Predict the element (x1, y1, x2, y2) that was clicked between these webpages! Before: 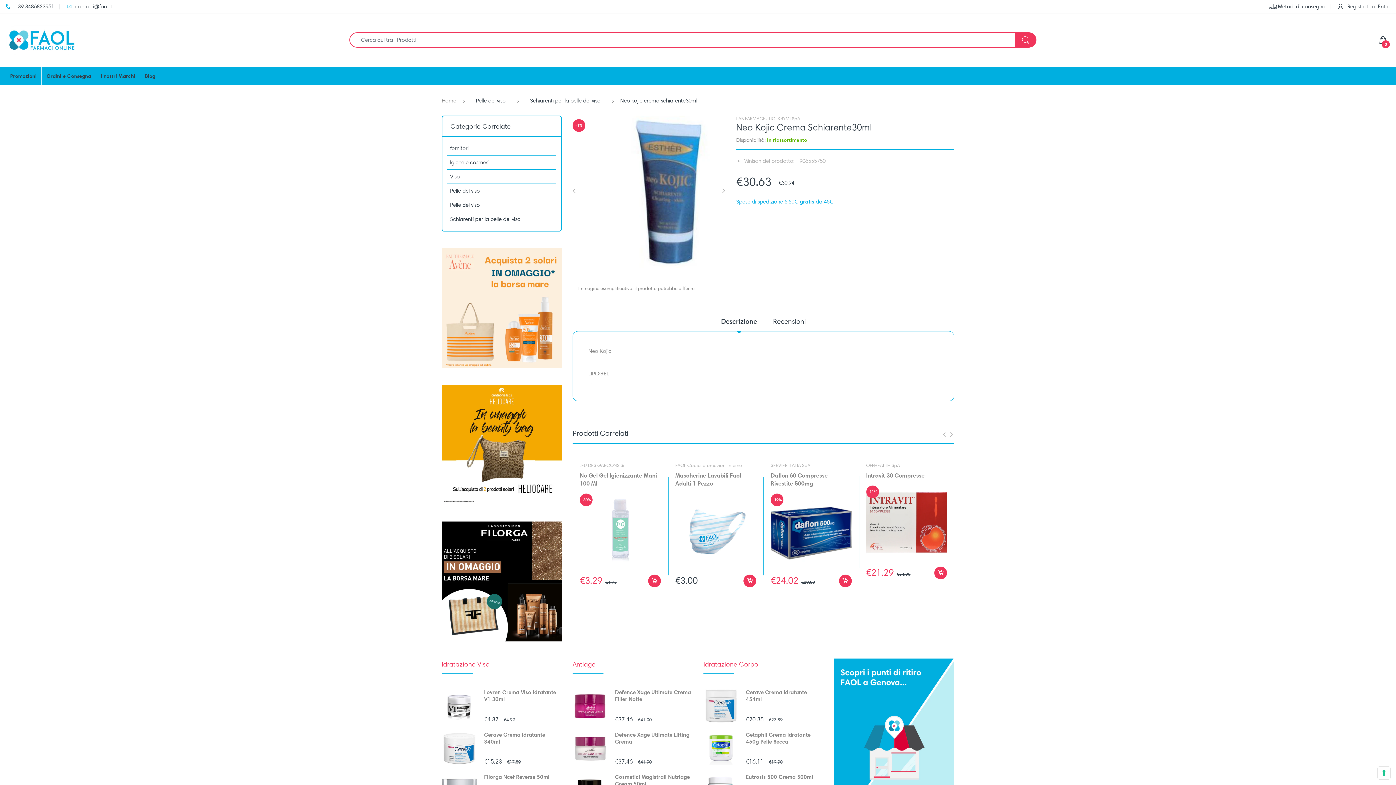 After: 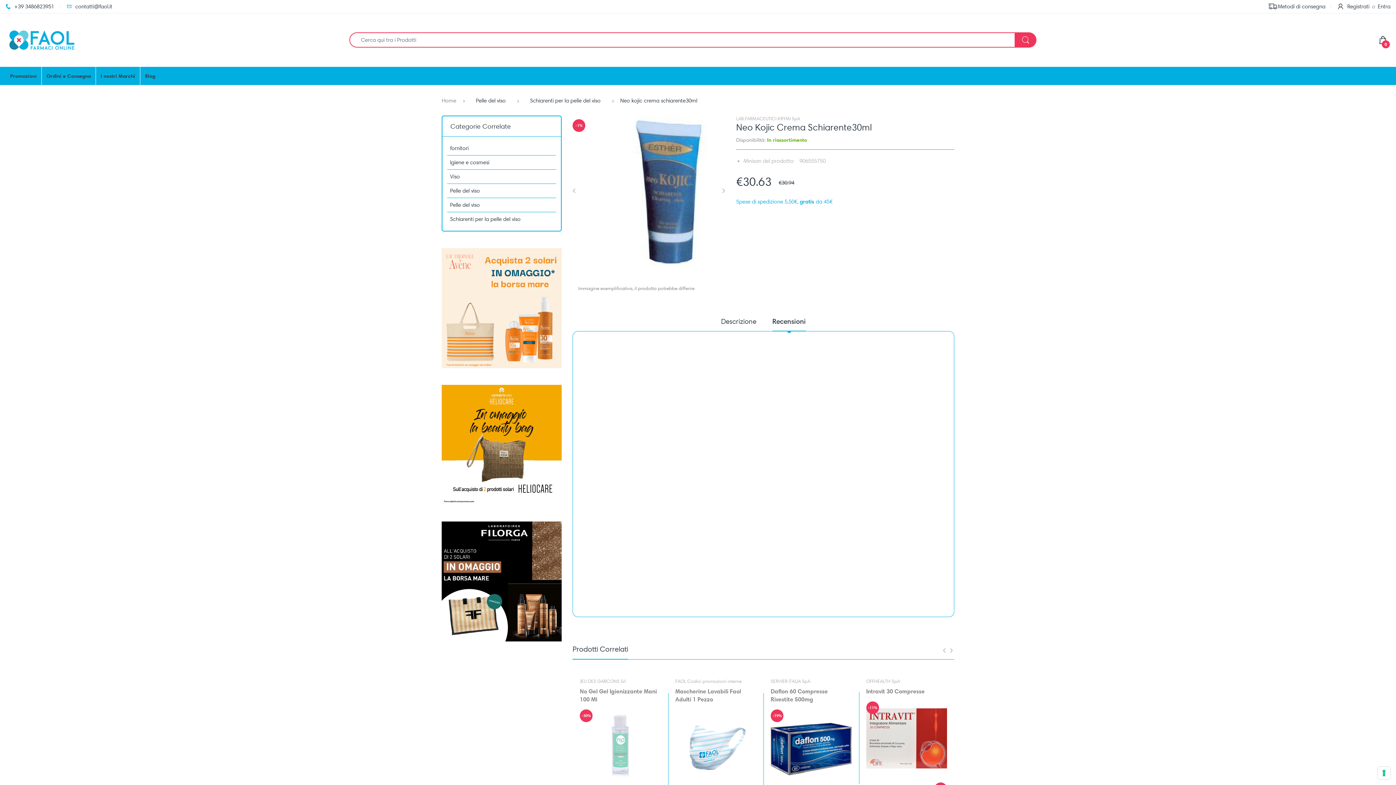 Action: label: Recensioni bbox: (773, 317, 806, 331)